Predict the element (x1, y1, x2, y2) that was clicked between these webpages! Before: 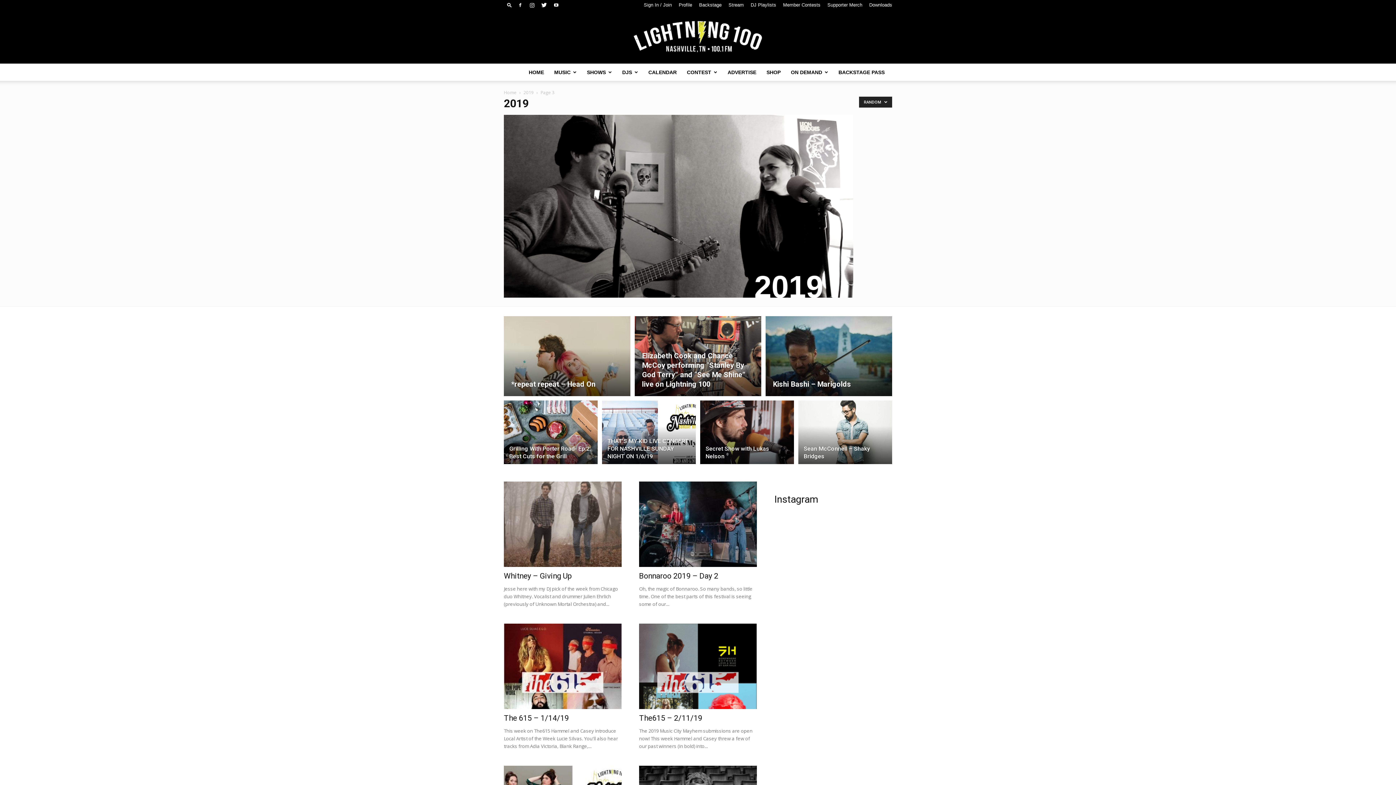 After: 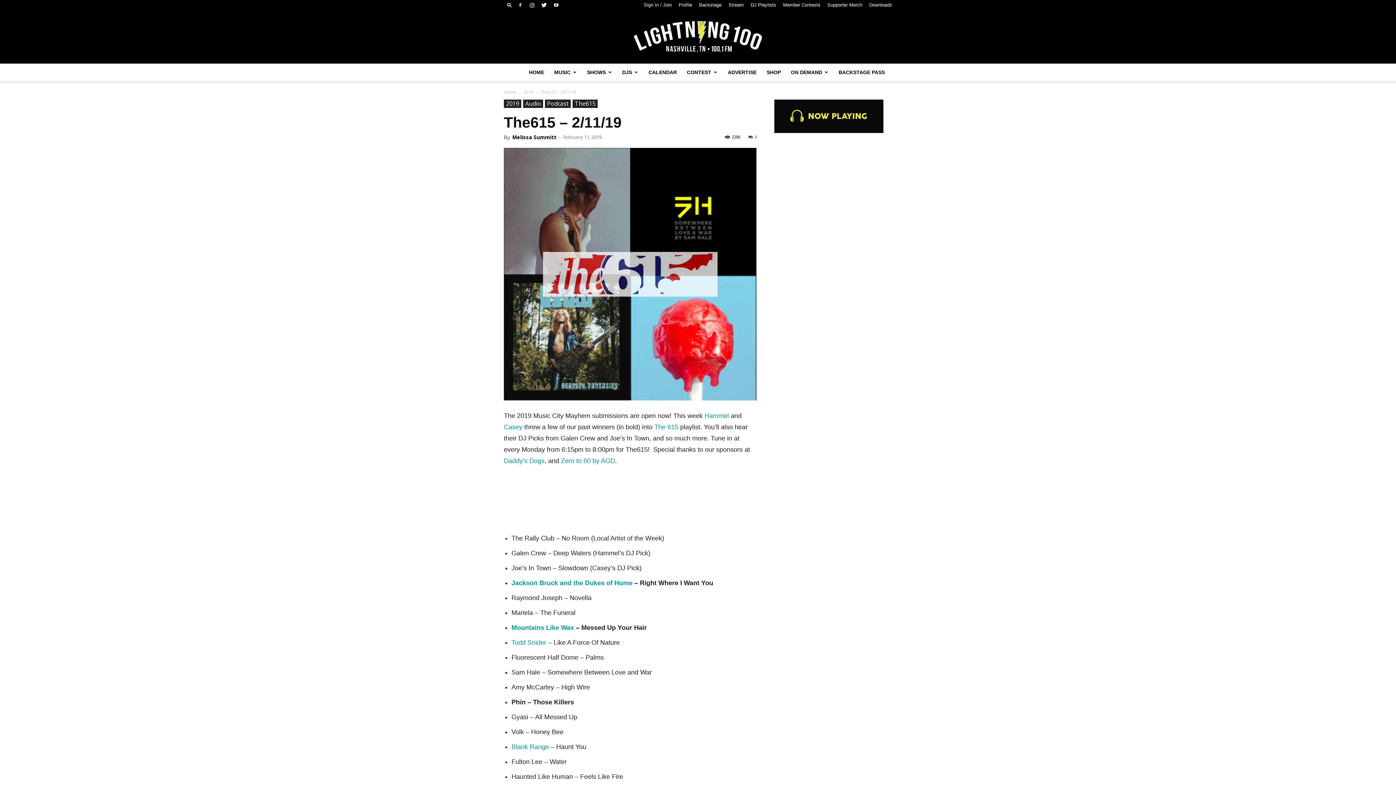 Action: bbox: (639, 624, 757, 709)